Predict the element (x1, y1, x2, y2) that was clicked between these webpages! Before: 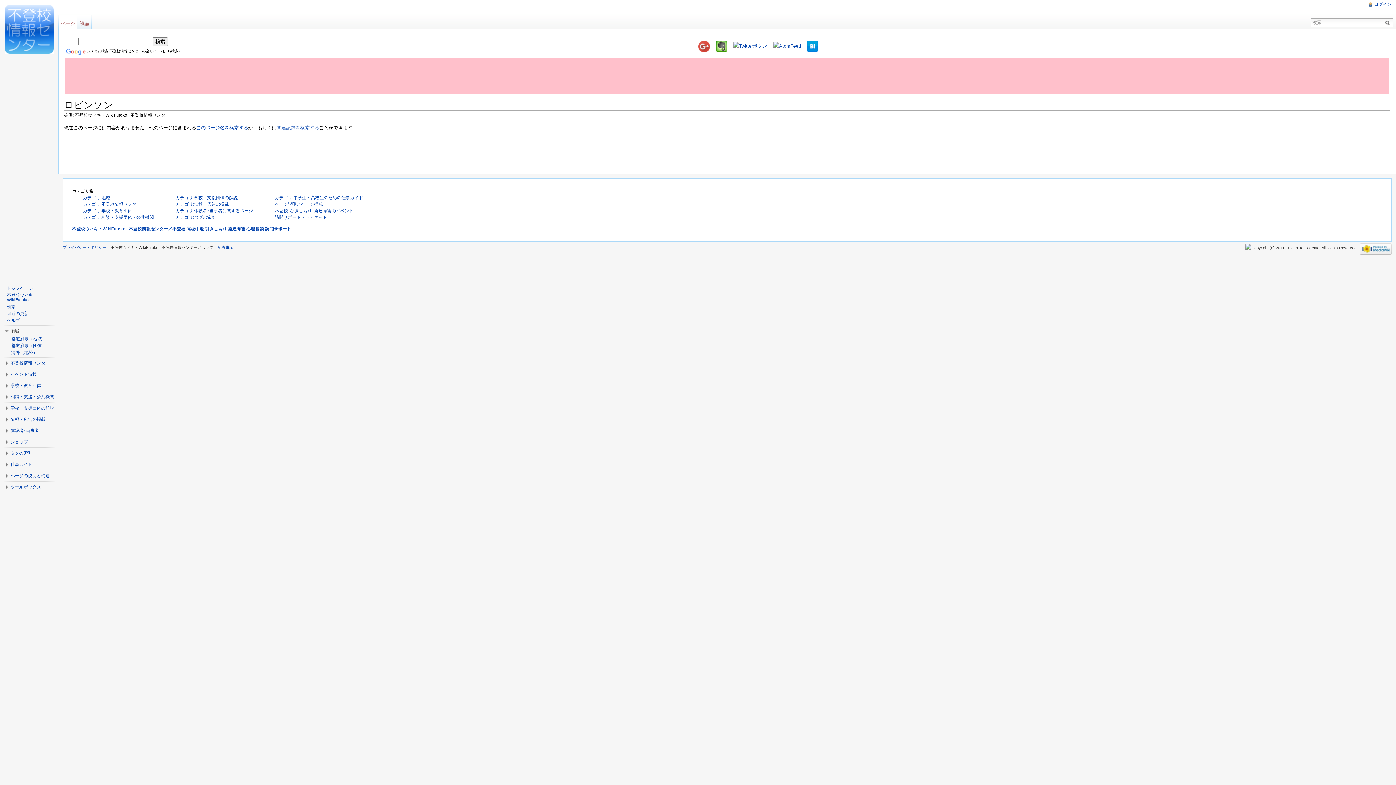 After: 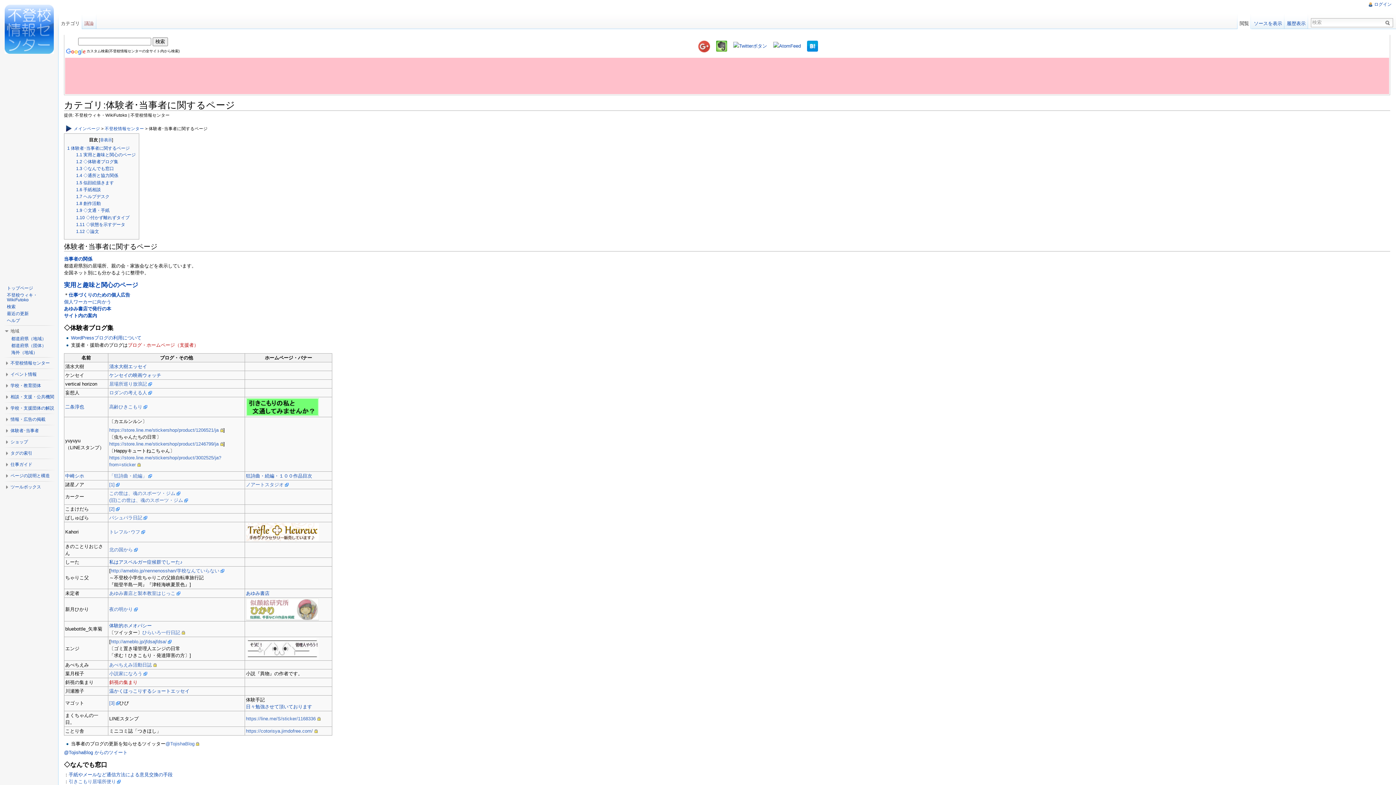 Action: label: カテゴリ:体験者･当事者に関するページ bbox: (175, 208, 253, 213)